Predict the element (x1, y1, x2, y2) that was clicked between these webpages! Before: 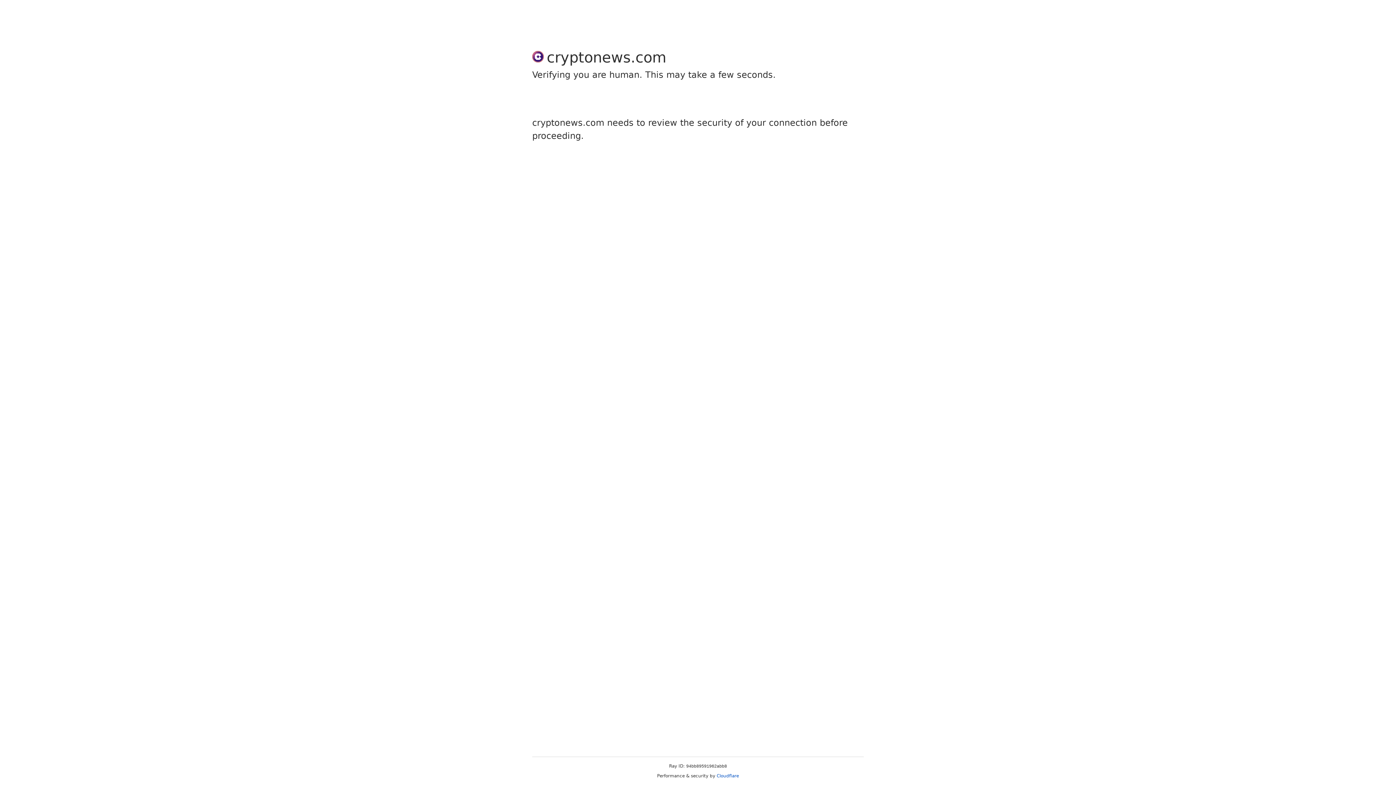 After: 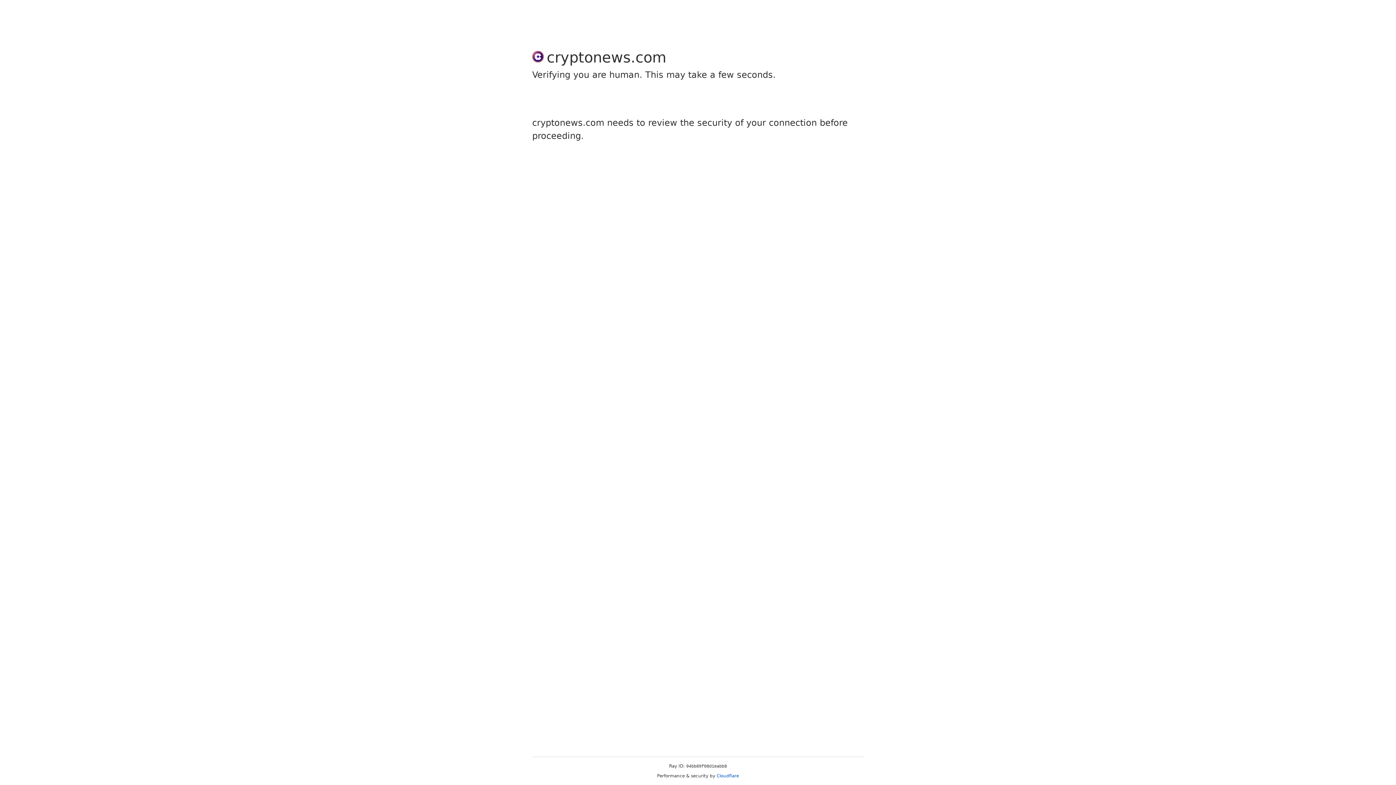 Action: bbox: (716, 773, 739, 778) label: Cloudflare